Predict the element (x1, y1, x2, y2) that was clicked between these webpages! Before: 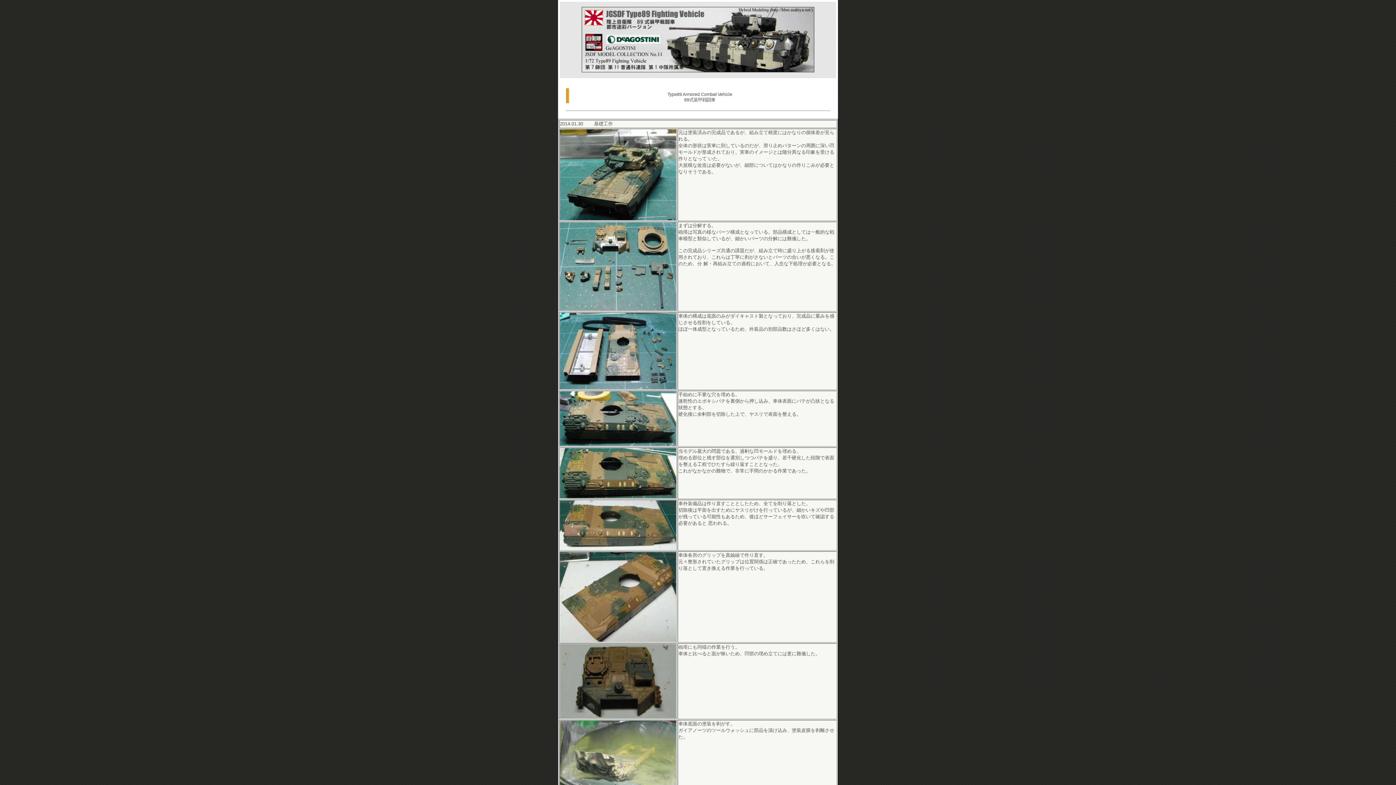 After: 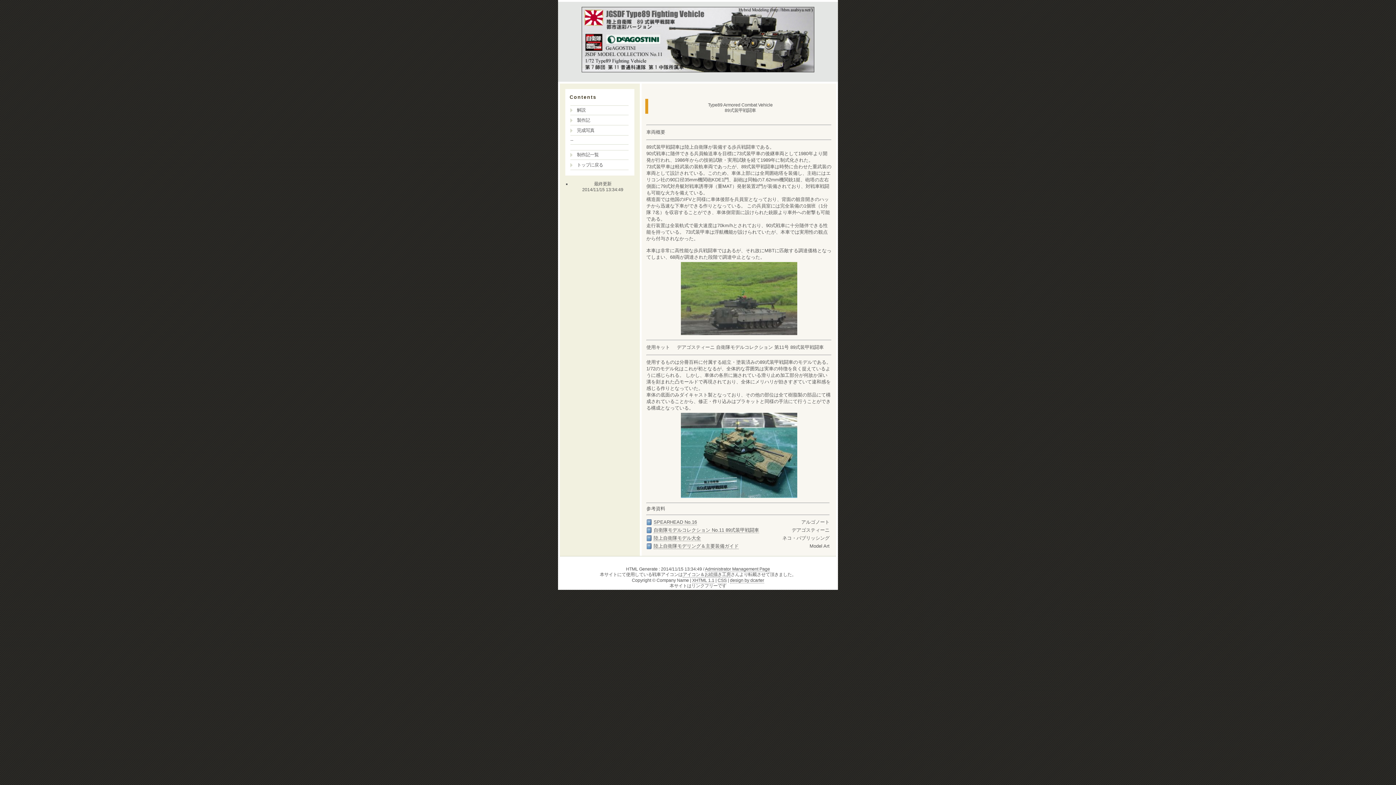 Action: bbox: (581, 68, 814, 73)